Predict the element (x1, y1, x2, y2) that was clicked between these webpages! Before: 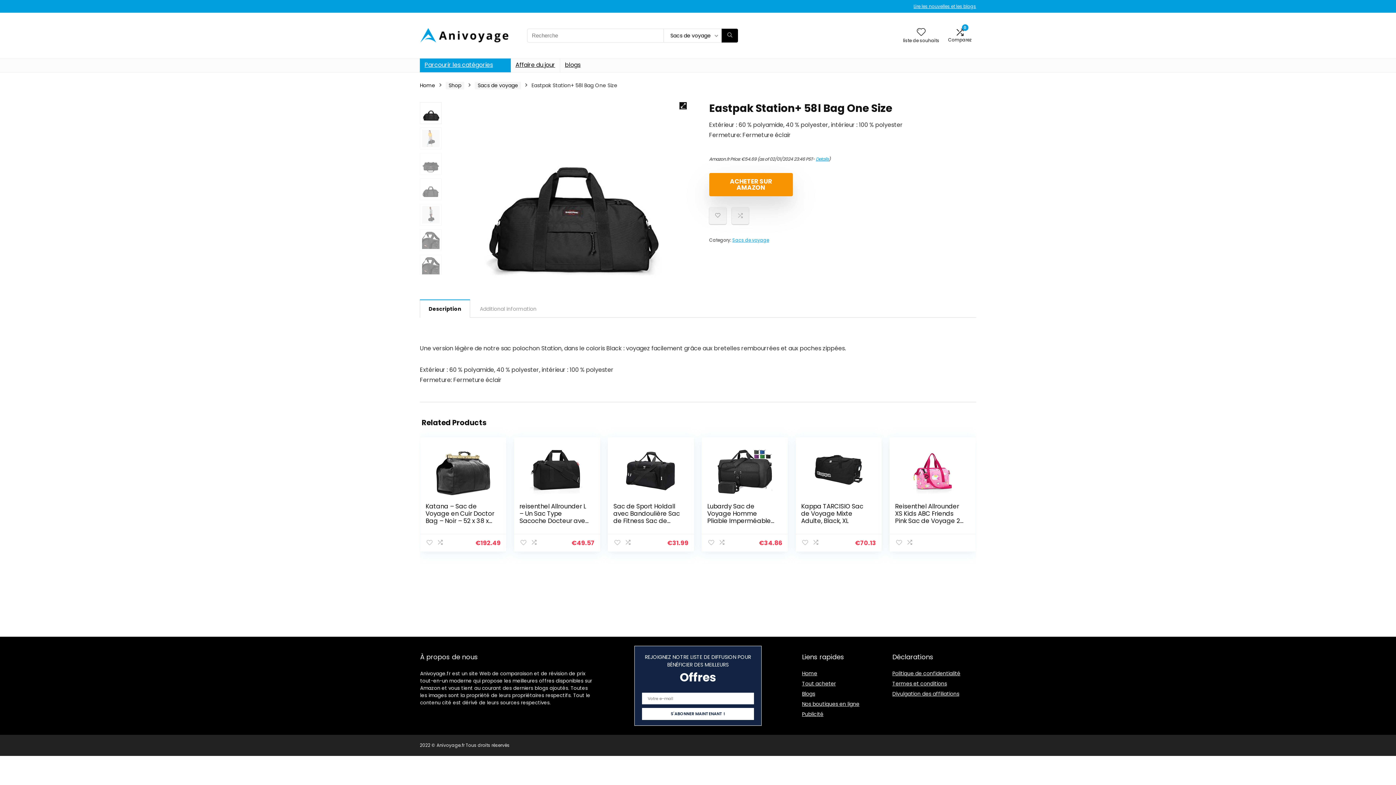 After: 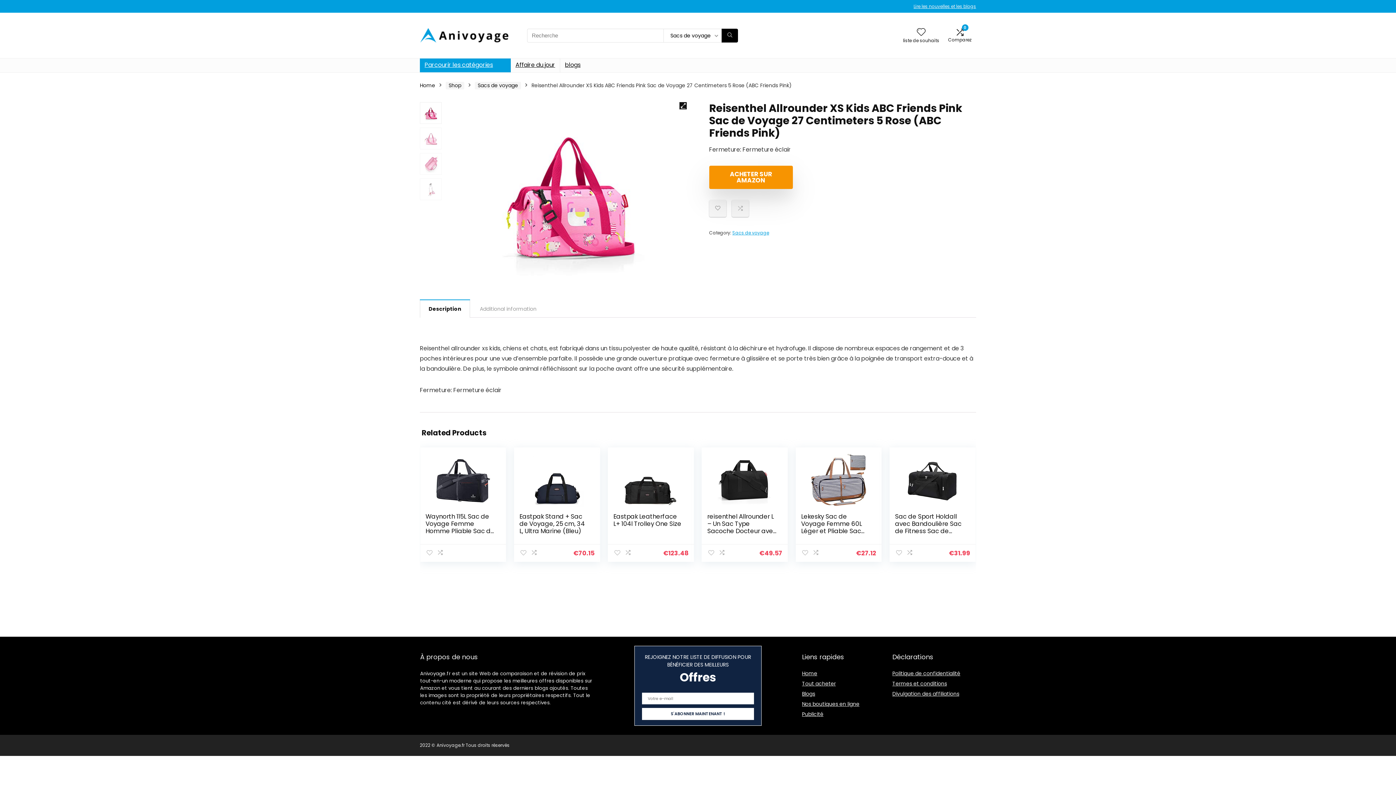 Action: bbox: (895, 502, 963, 540) label: Reisenthel Allrounder XS Kids ABC Friends Pink Sac de Voyage 27 Centimeters 5 Rose (ABC Friends Pink)